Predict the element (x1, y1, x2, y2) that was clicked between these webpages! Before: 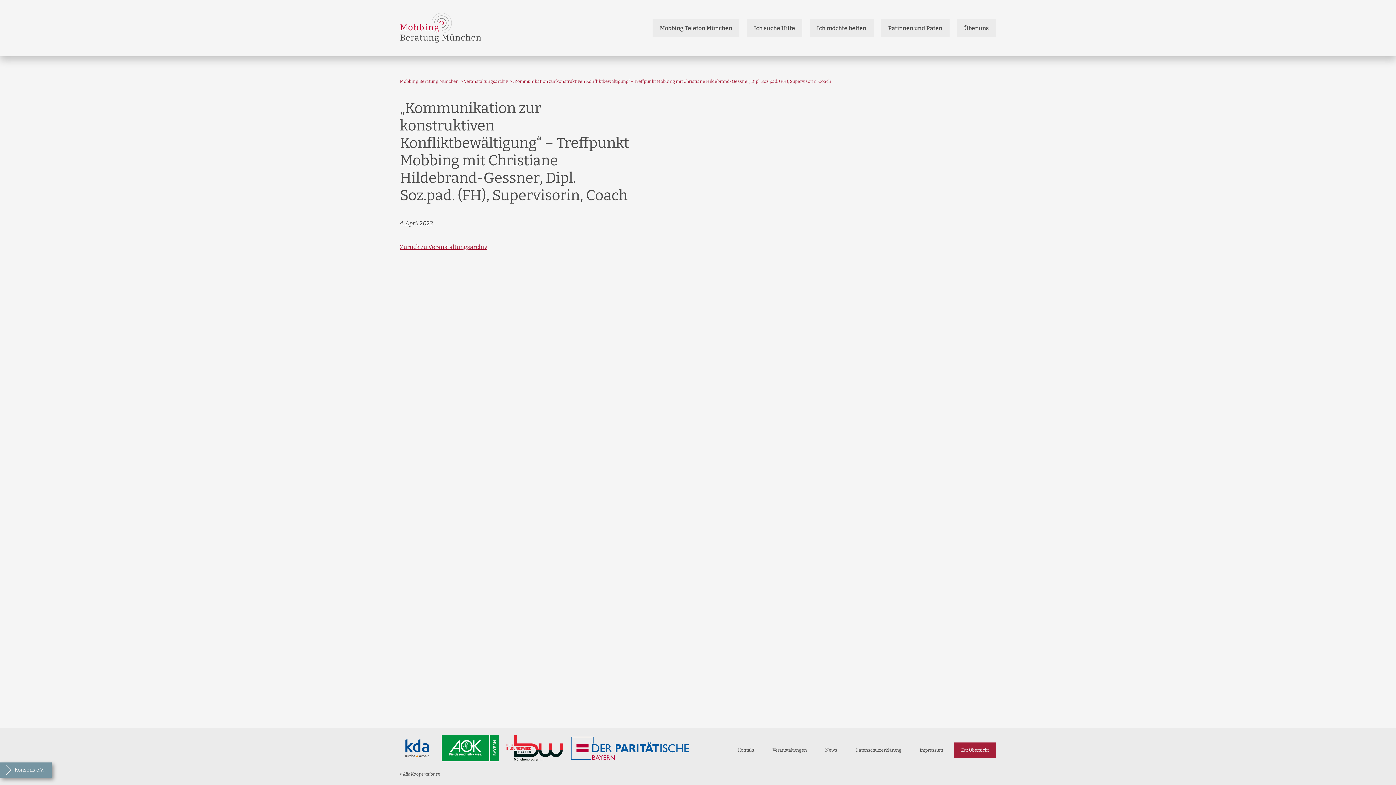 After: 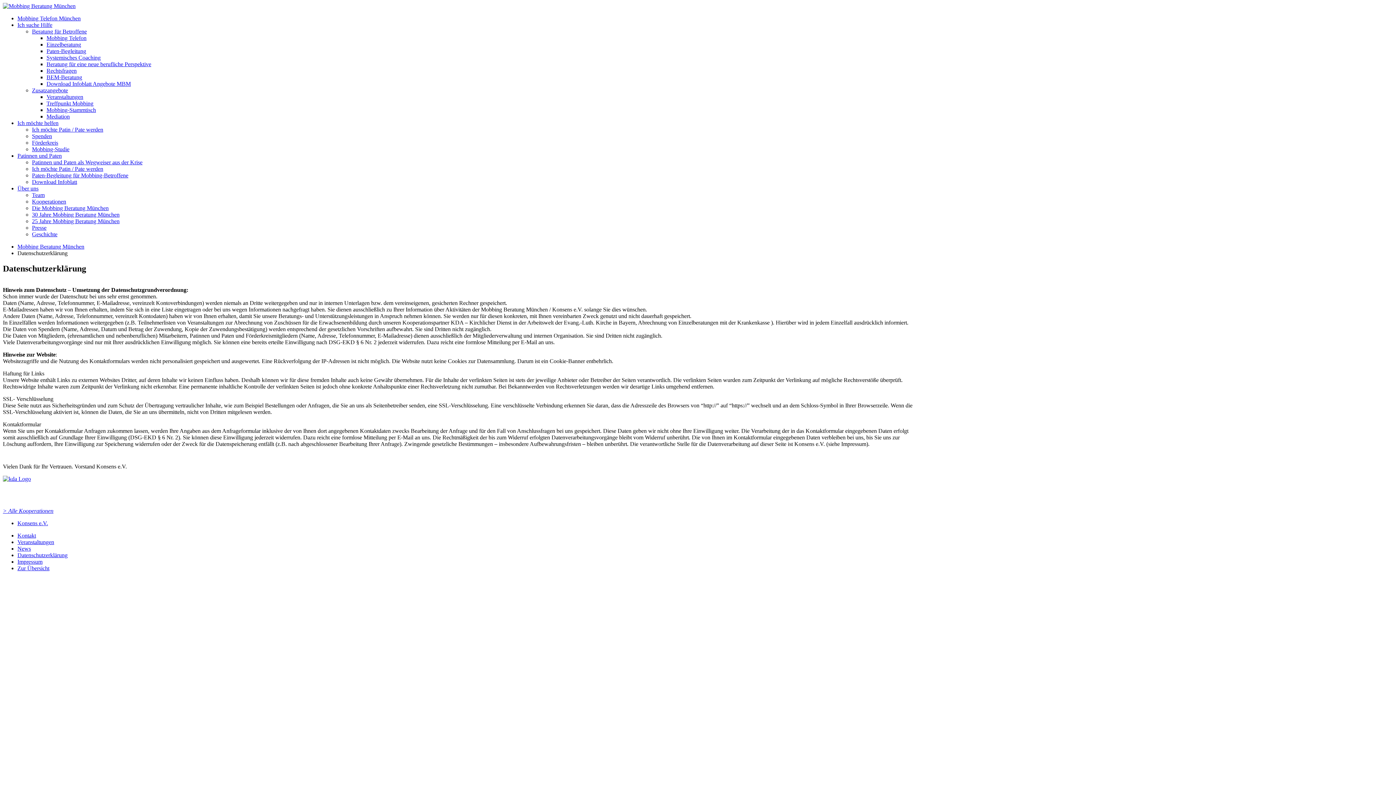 Action: label: Datenschutzerklärung bbox: (848, 742, 909, 758)